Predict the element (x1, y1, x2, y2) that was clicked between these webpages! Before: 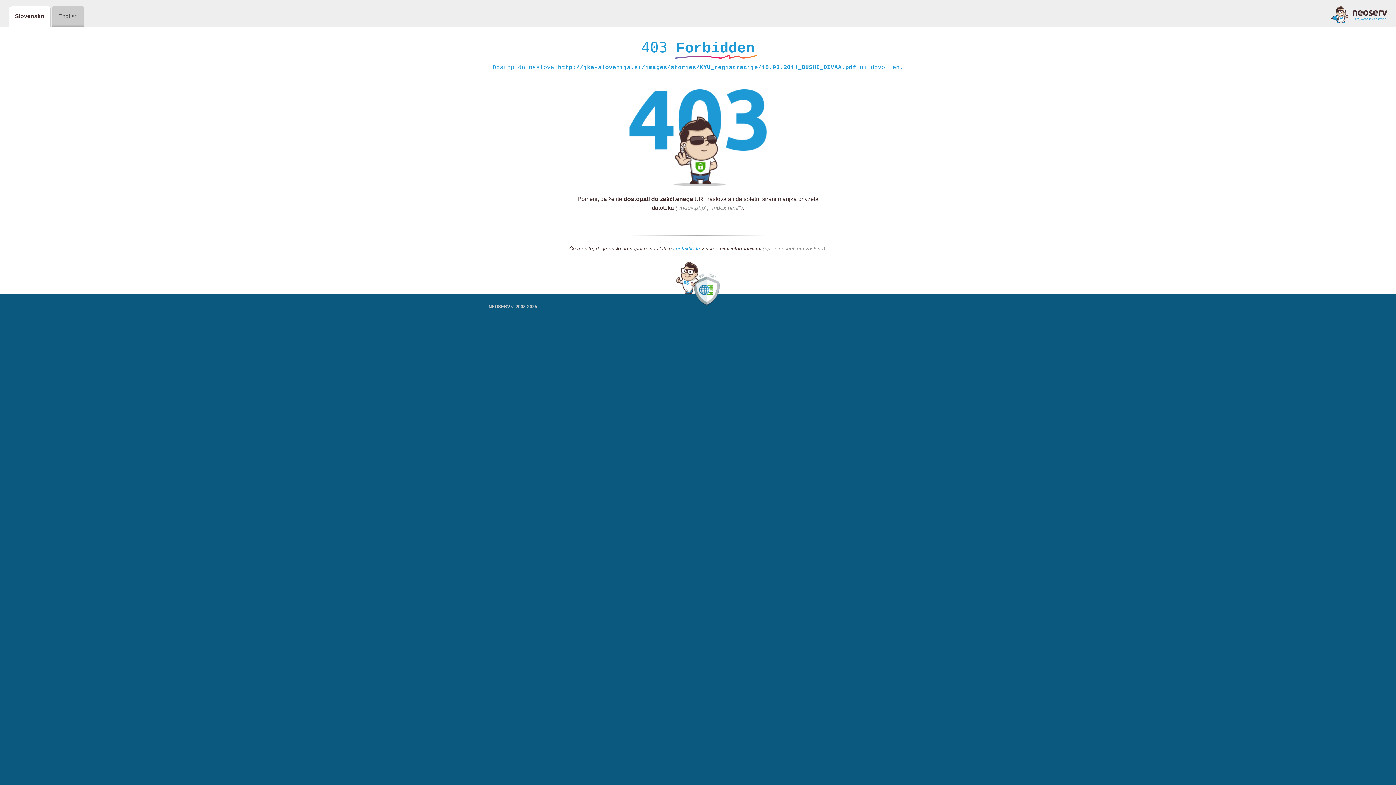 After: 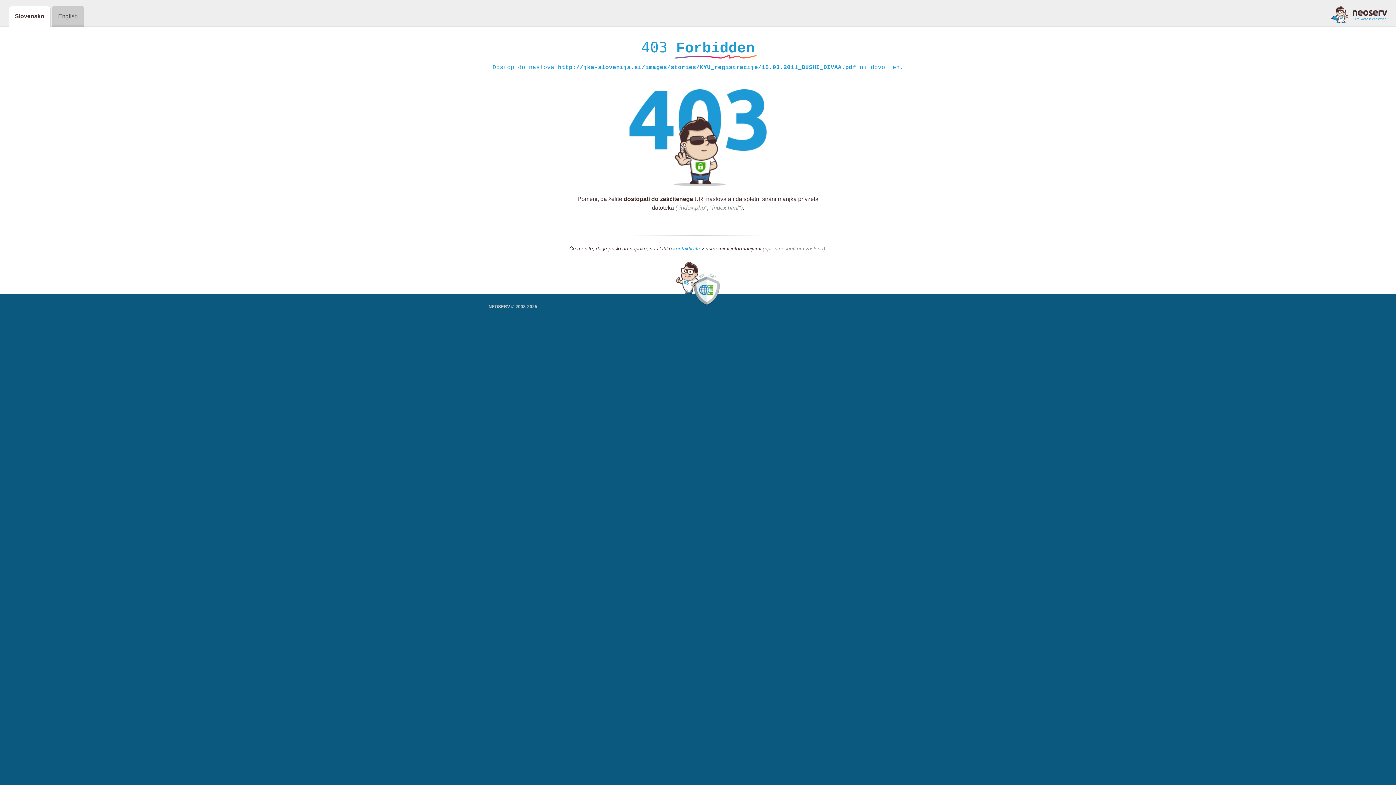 Action: bbox: (1331, 5, 1387, 23)